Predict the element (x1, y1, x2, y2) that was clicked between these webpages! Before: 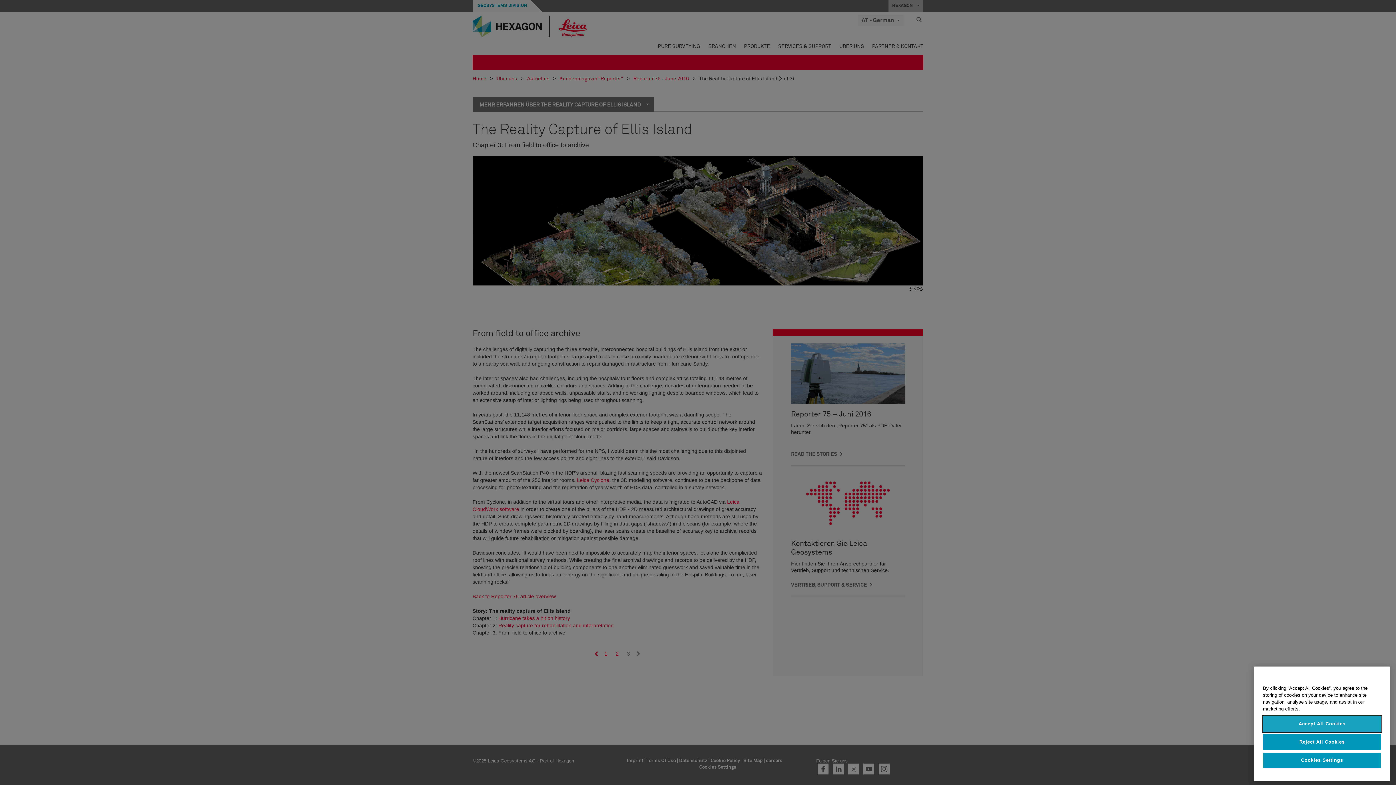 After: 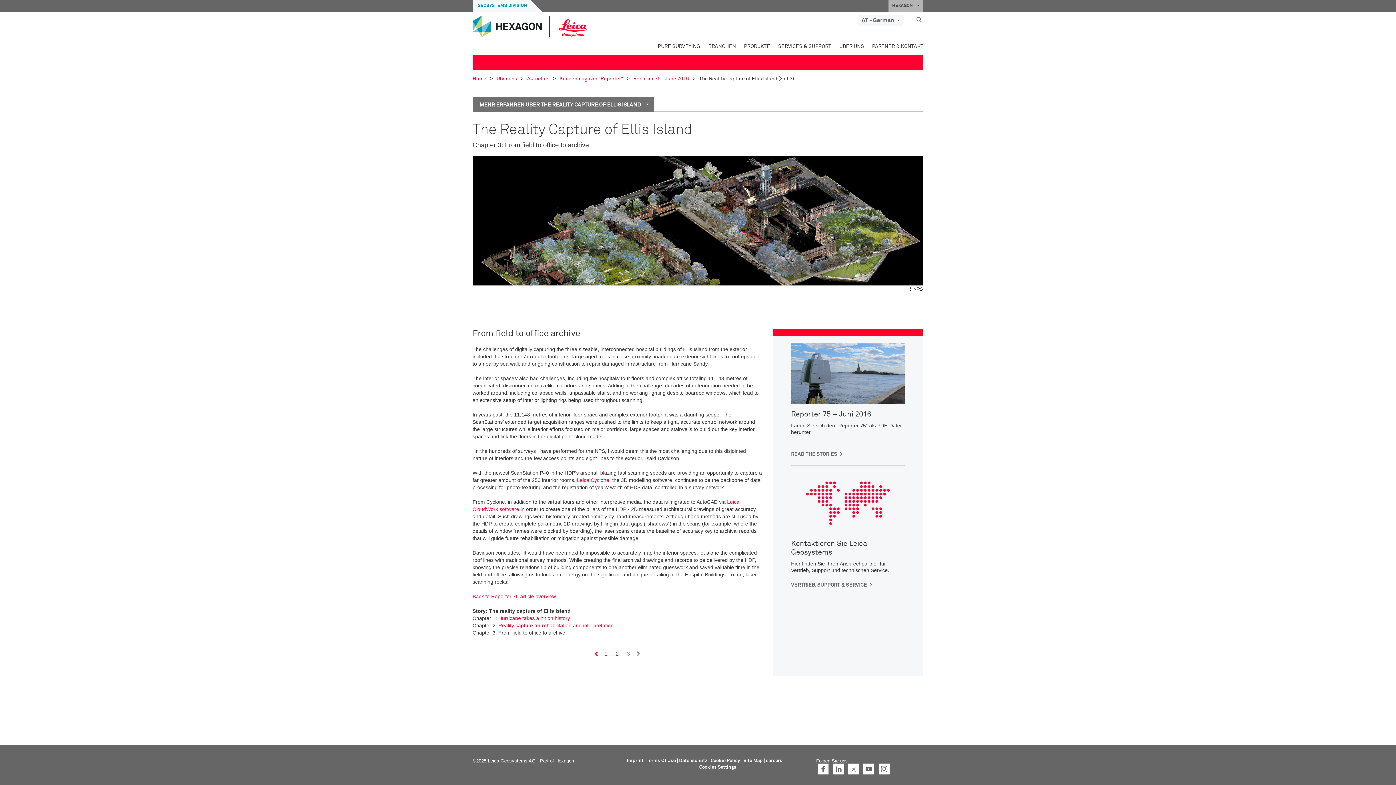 Action: bbox: (1263, 737, 1381, 753) label: Reject All Cookies